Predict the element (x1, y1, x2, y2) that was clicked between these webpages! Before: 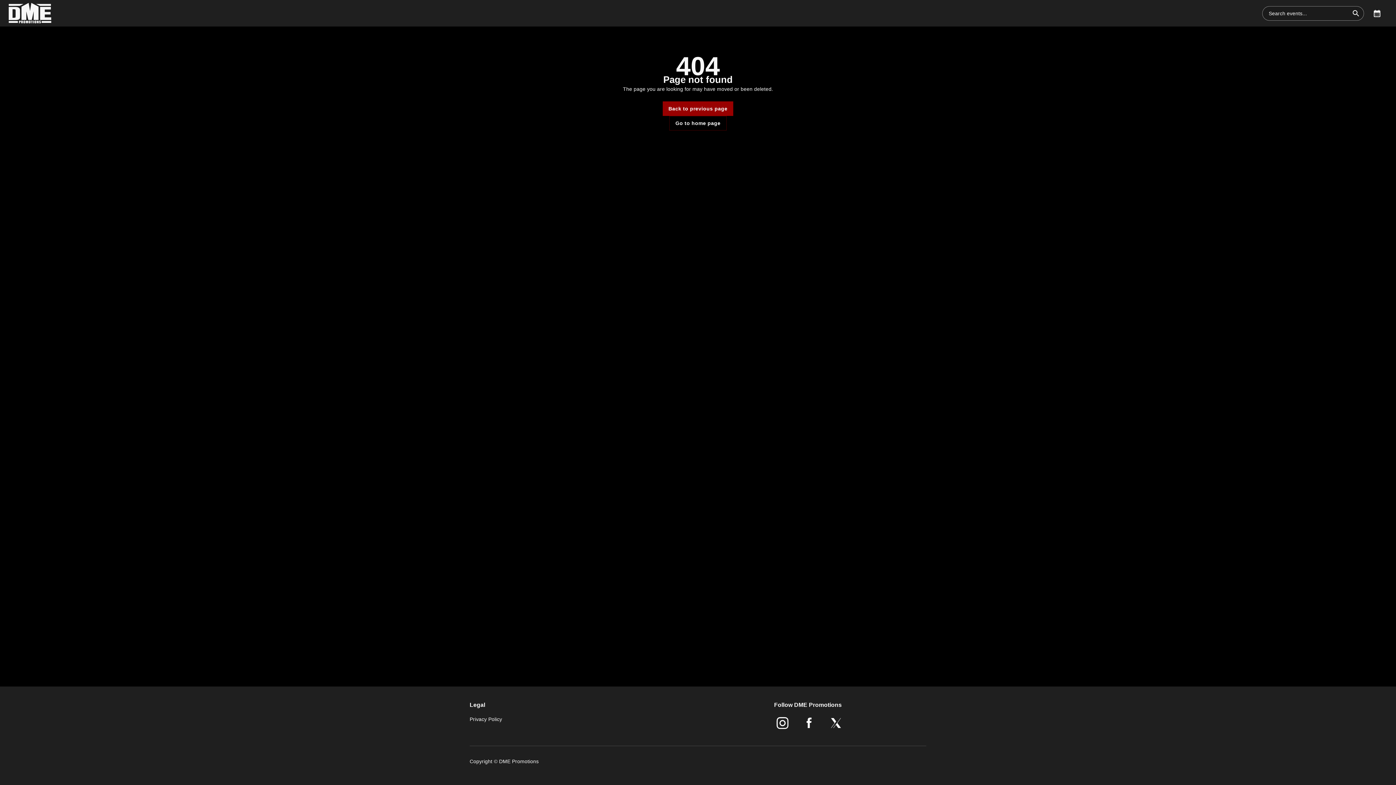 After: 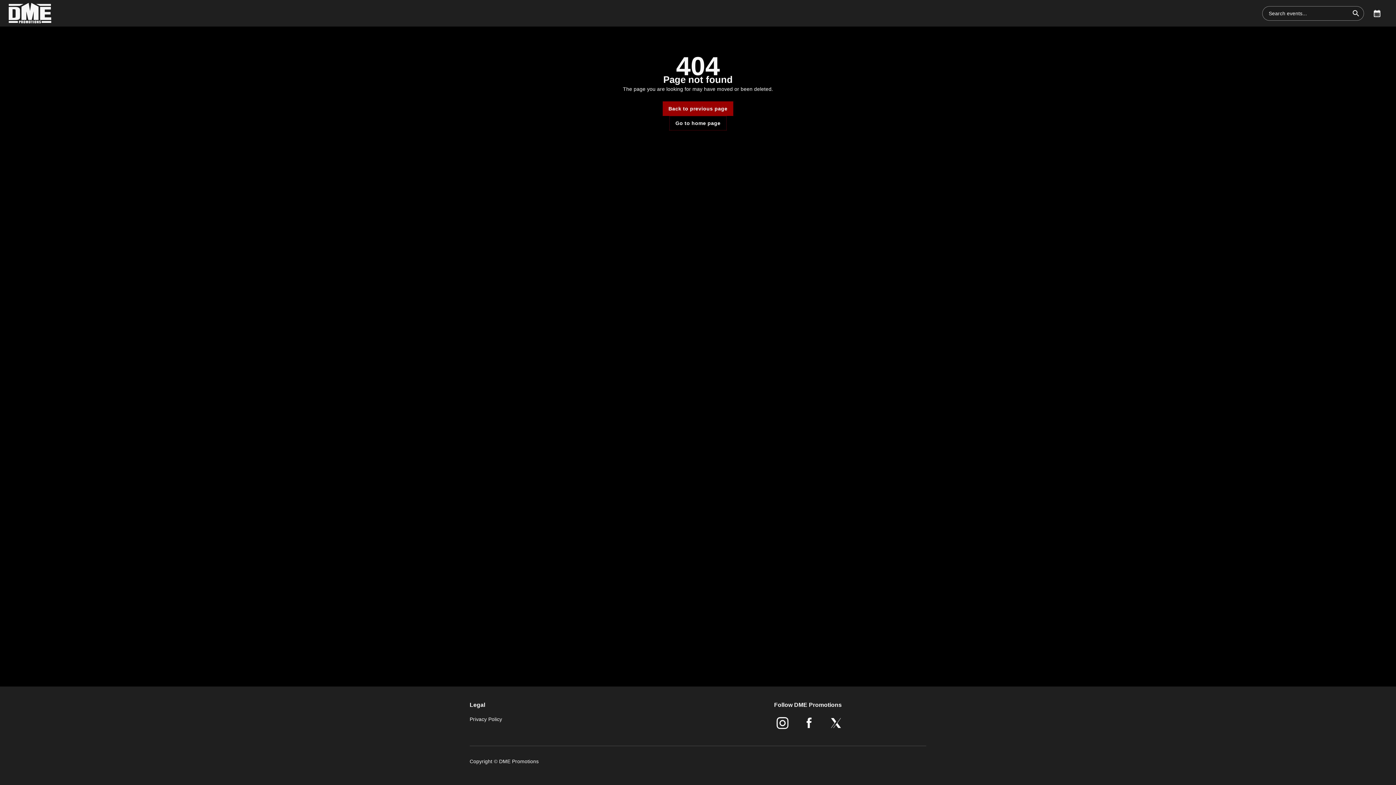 Action: bbox: (827, 715, 846, 731) label: Opens in new tab